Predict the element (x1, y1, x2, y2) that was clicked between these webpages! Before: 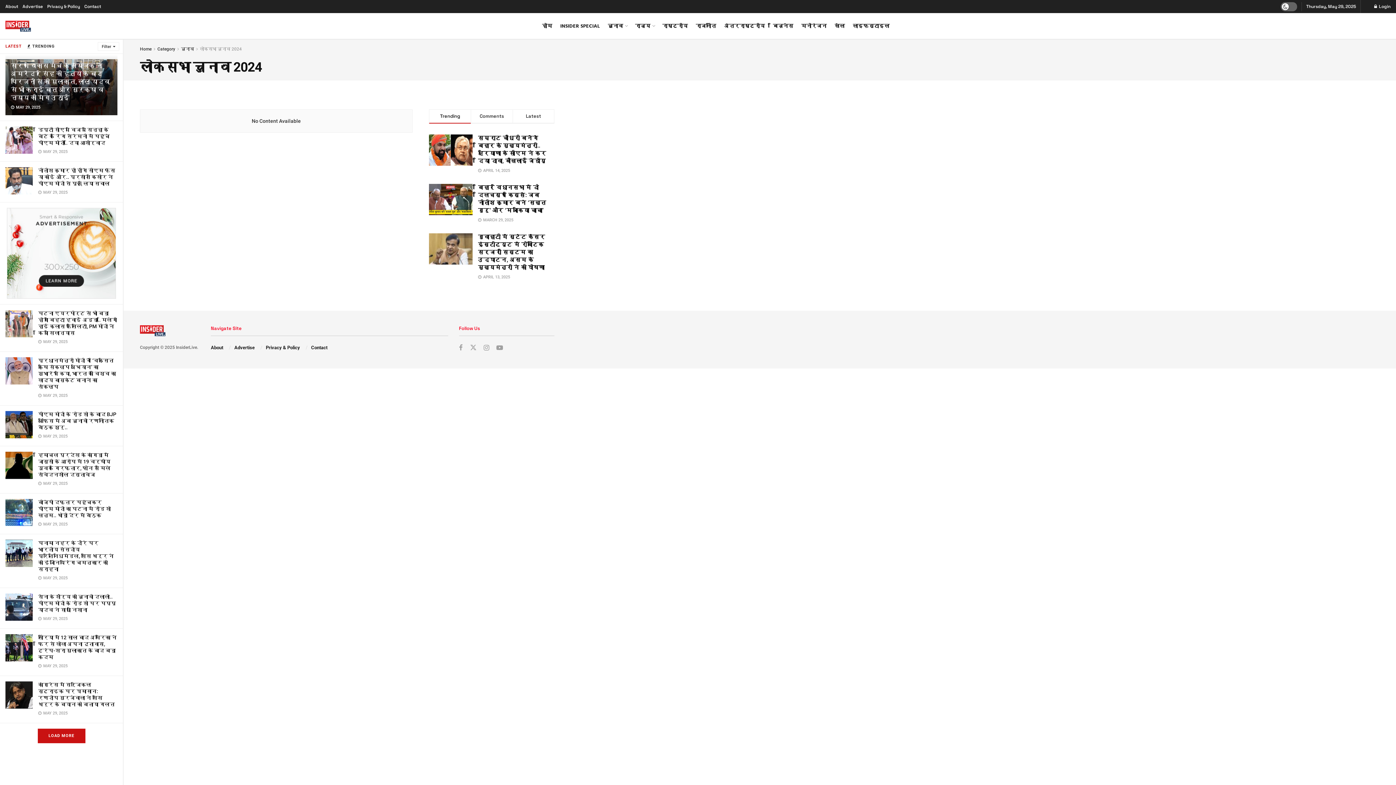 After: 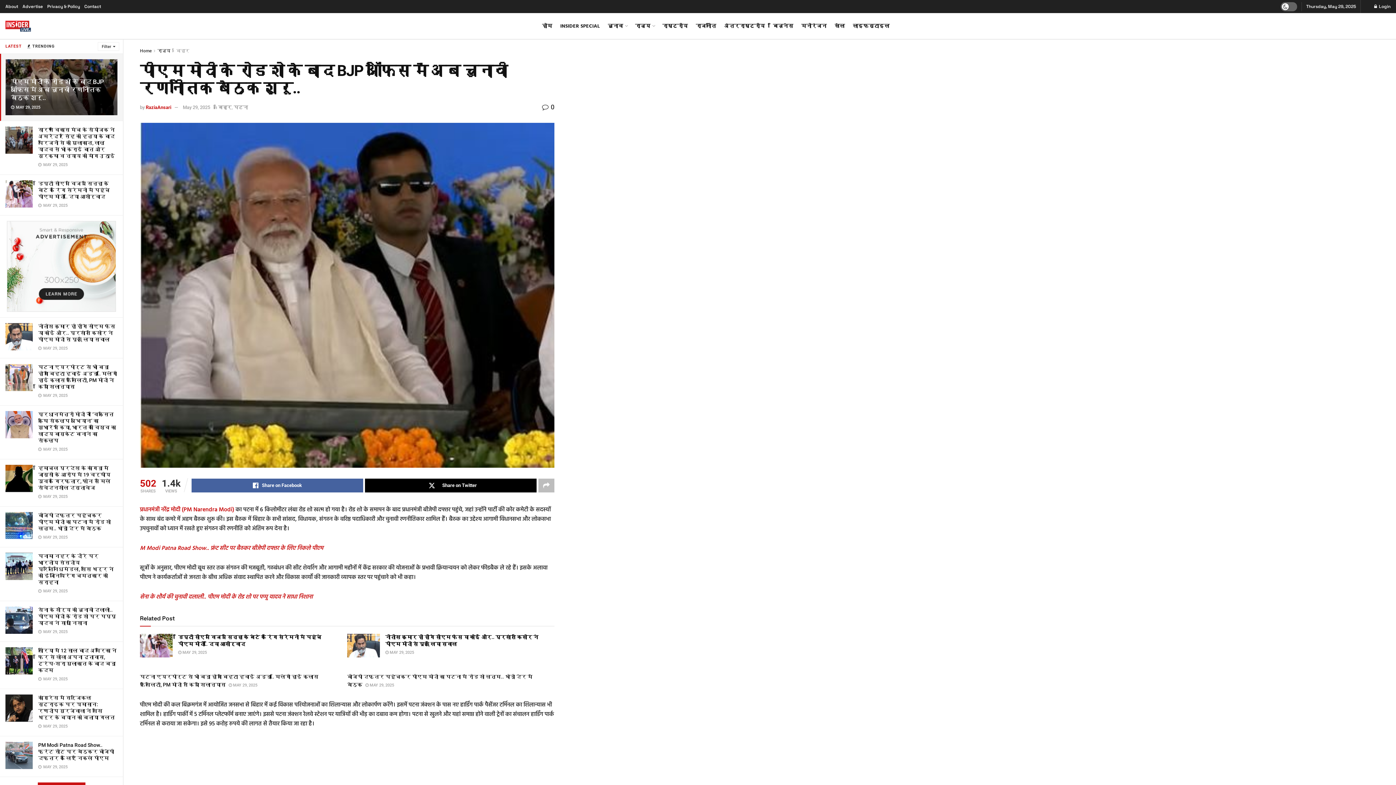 Action: bbox: (5, 411, 32, 438)